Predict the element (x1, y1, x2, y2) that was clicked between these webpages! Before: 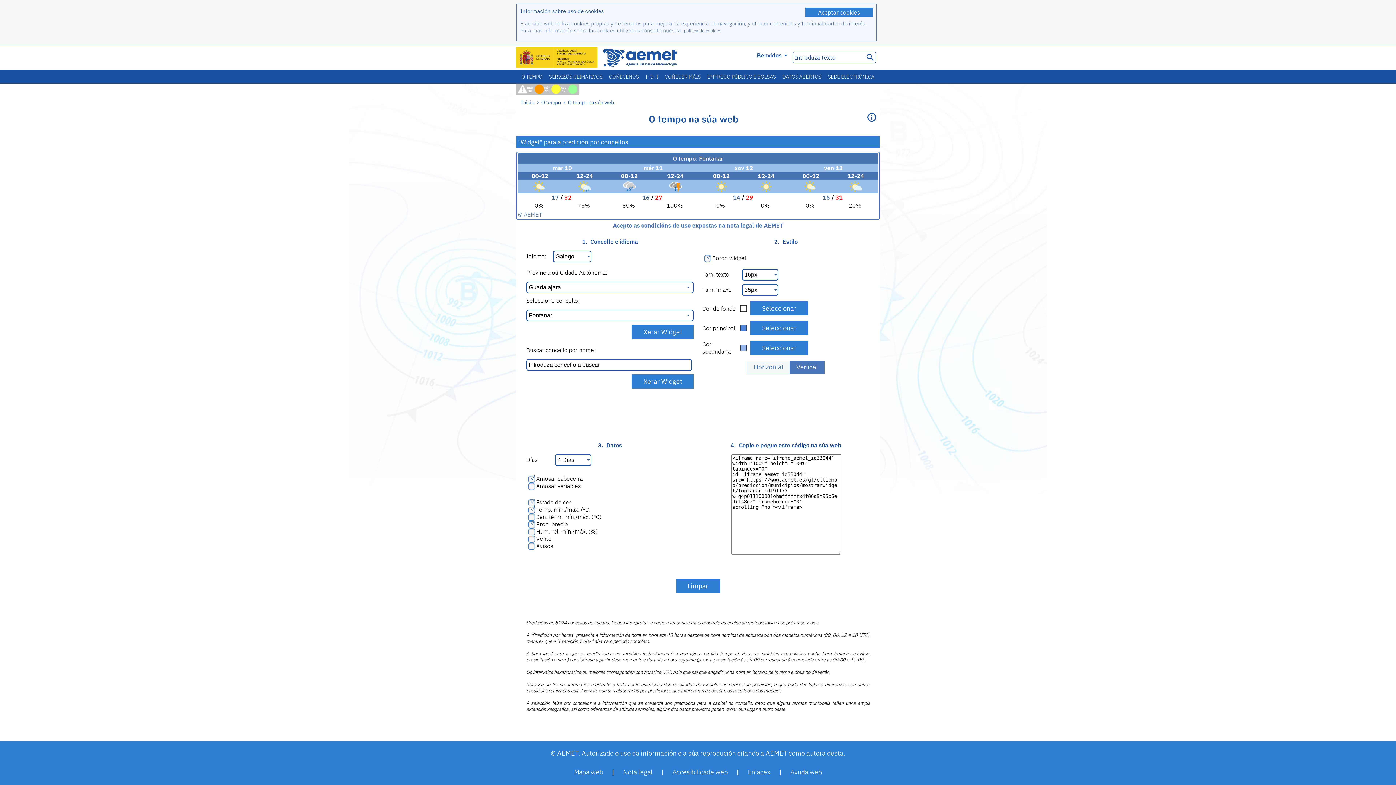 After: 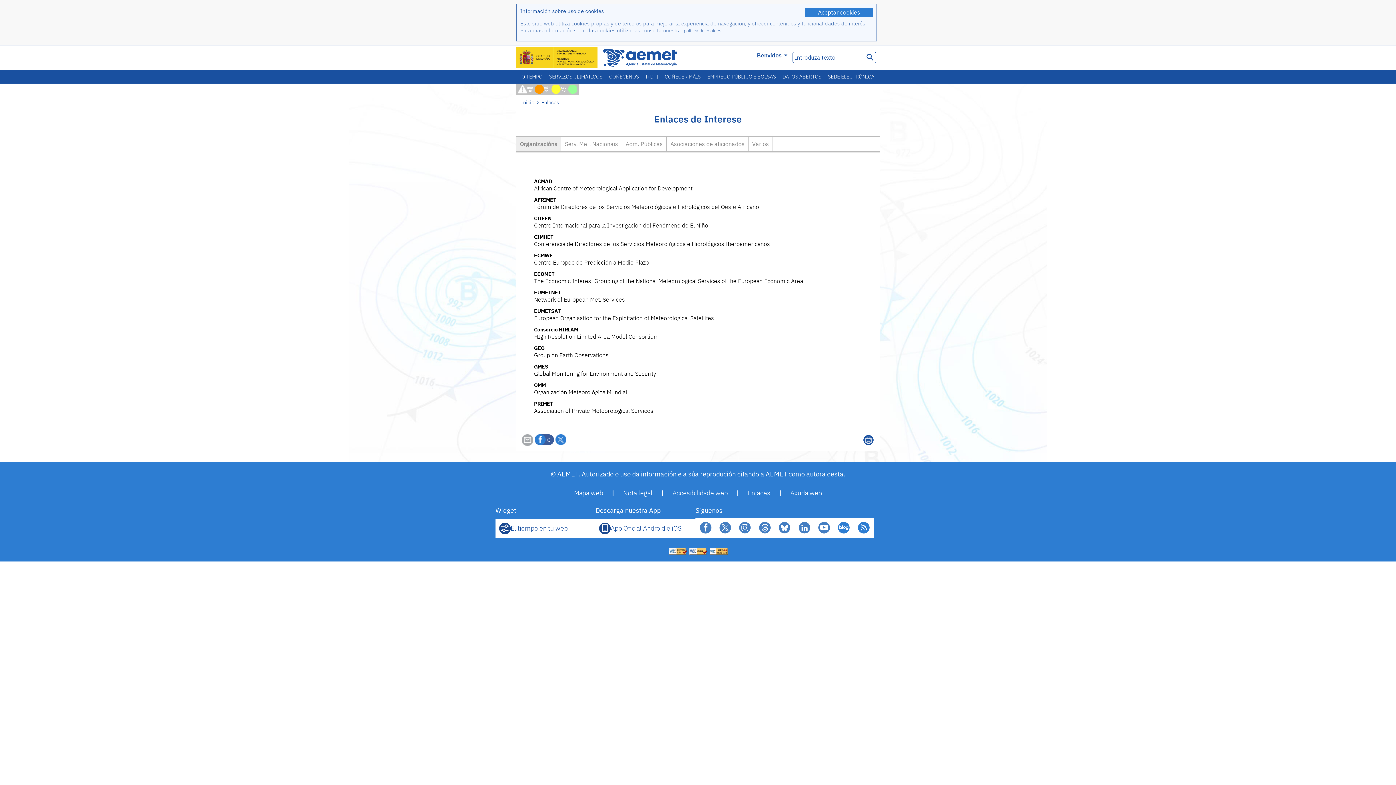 Action: bbox: (748, 768, 770, 776) label: Enlaces